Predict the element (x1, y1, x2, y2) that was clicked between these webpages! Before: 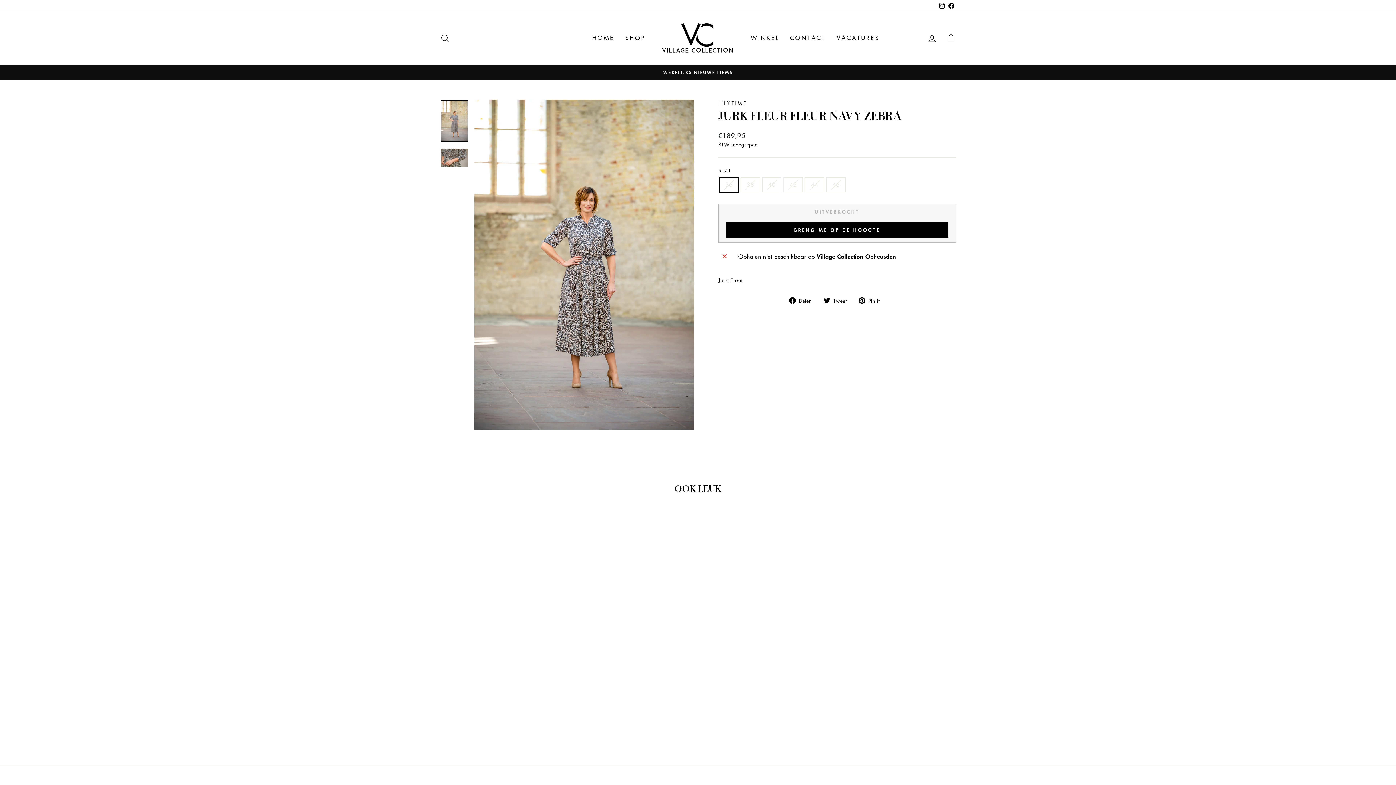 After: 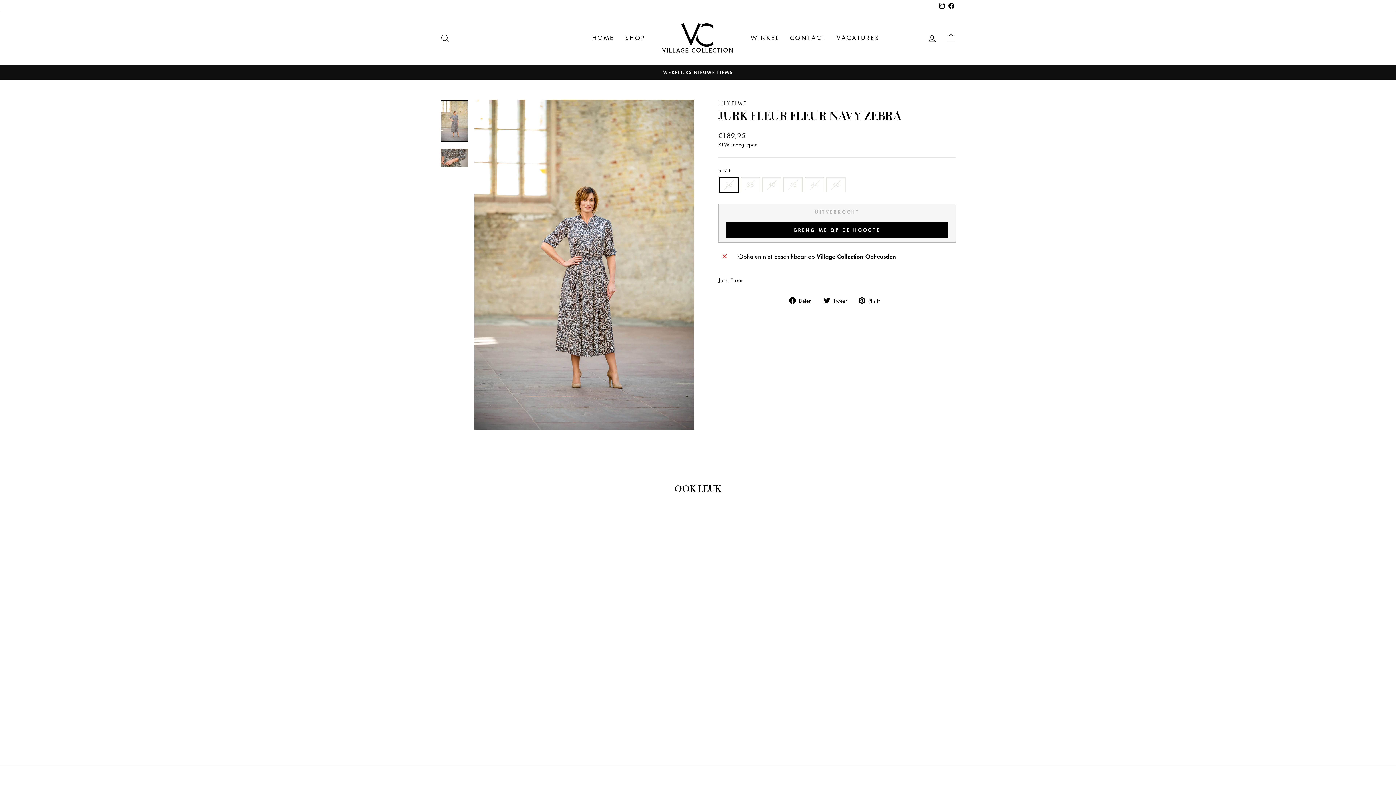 Action: bbox: (946, 0, 956, 11) label: Facebook